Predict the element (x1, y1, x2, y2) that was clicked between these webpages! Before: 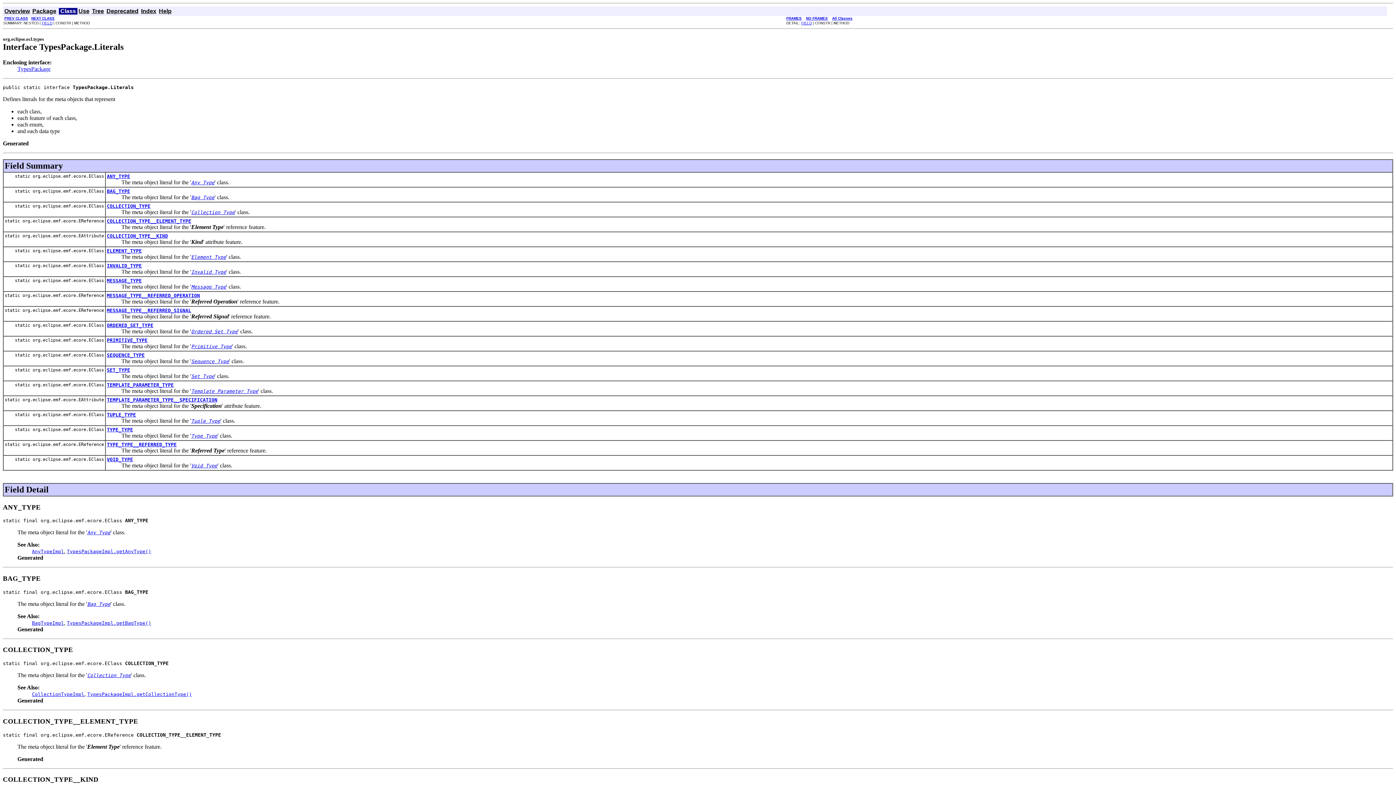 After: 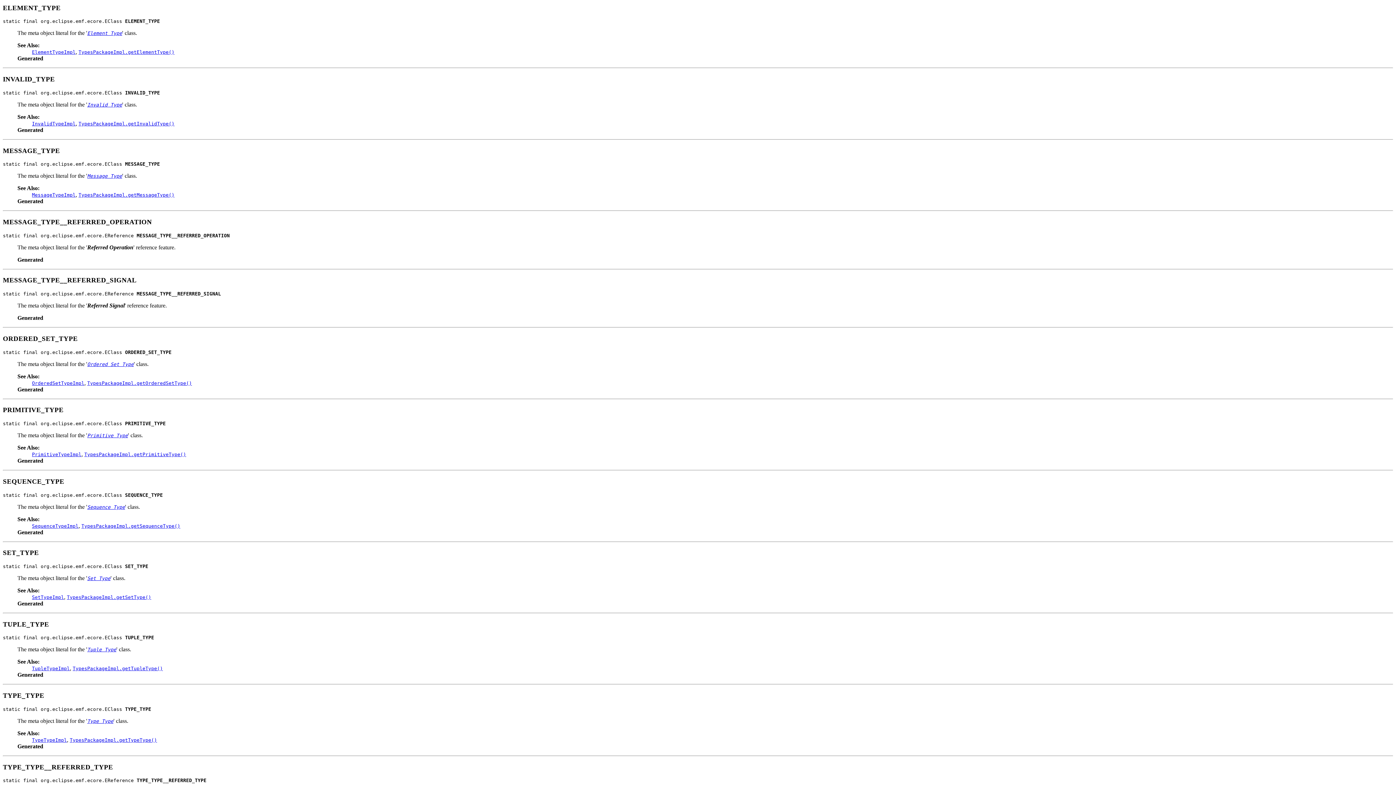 Action: bbox: (106, 248, 141, 253) label: ELEMENT_TYPE